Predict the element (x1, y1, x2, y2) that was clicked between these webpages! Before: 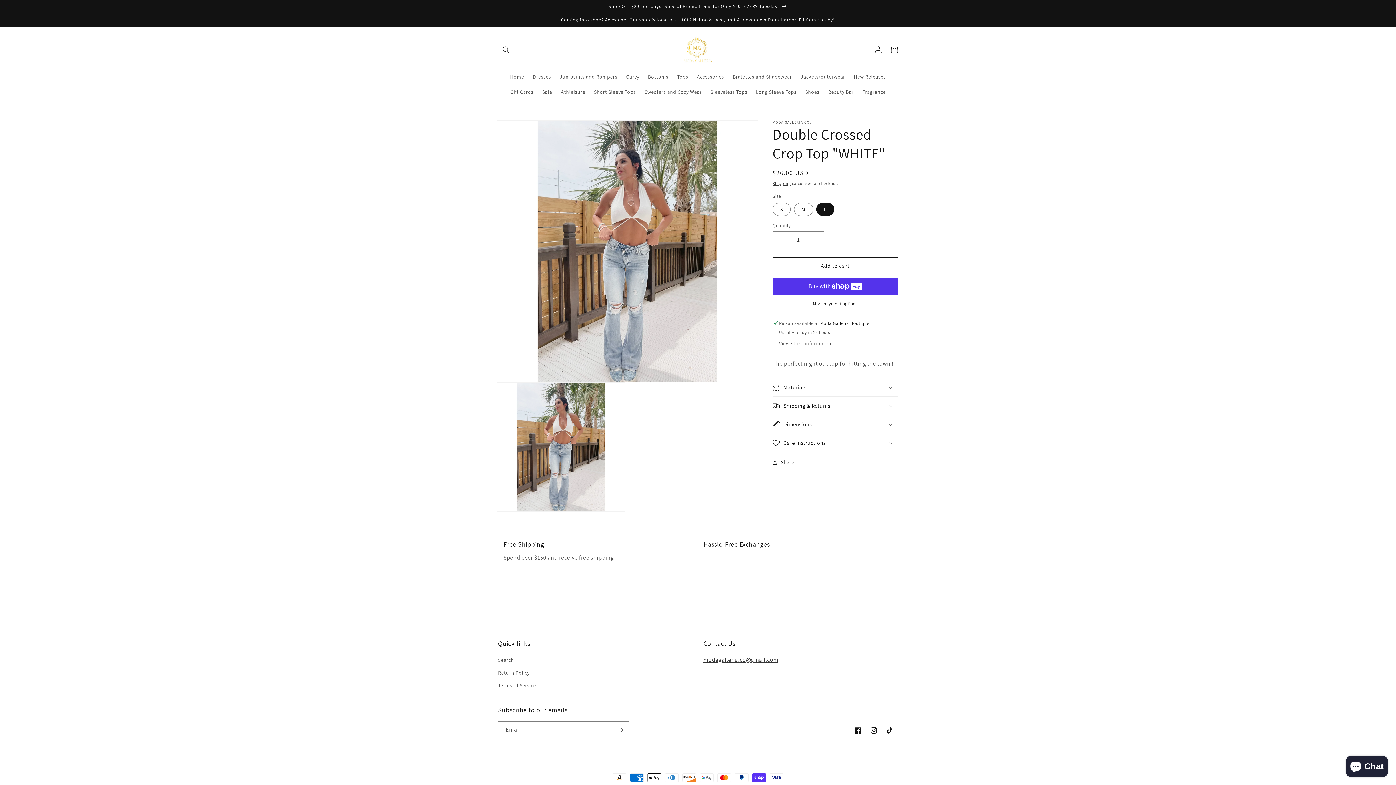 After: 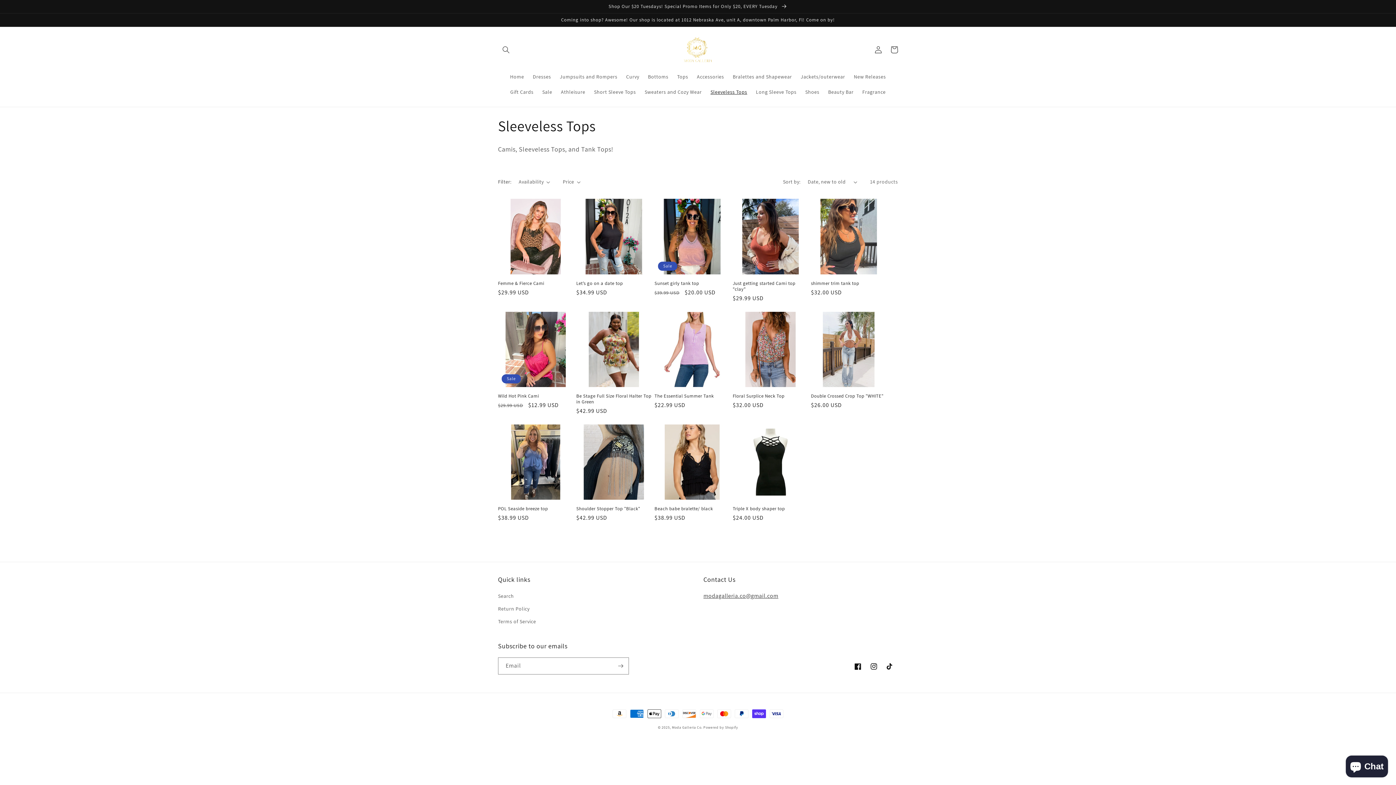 Action: bbox: (706, 84, 751, 99) label: Sleeveless Tops